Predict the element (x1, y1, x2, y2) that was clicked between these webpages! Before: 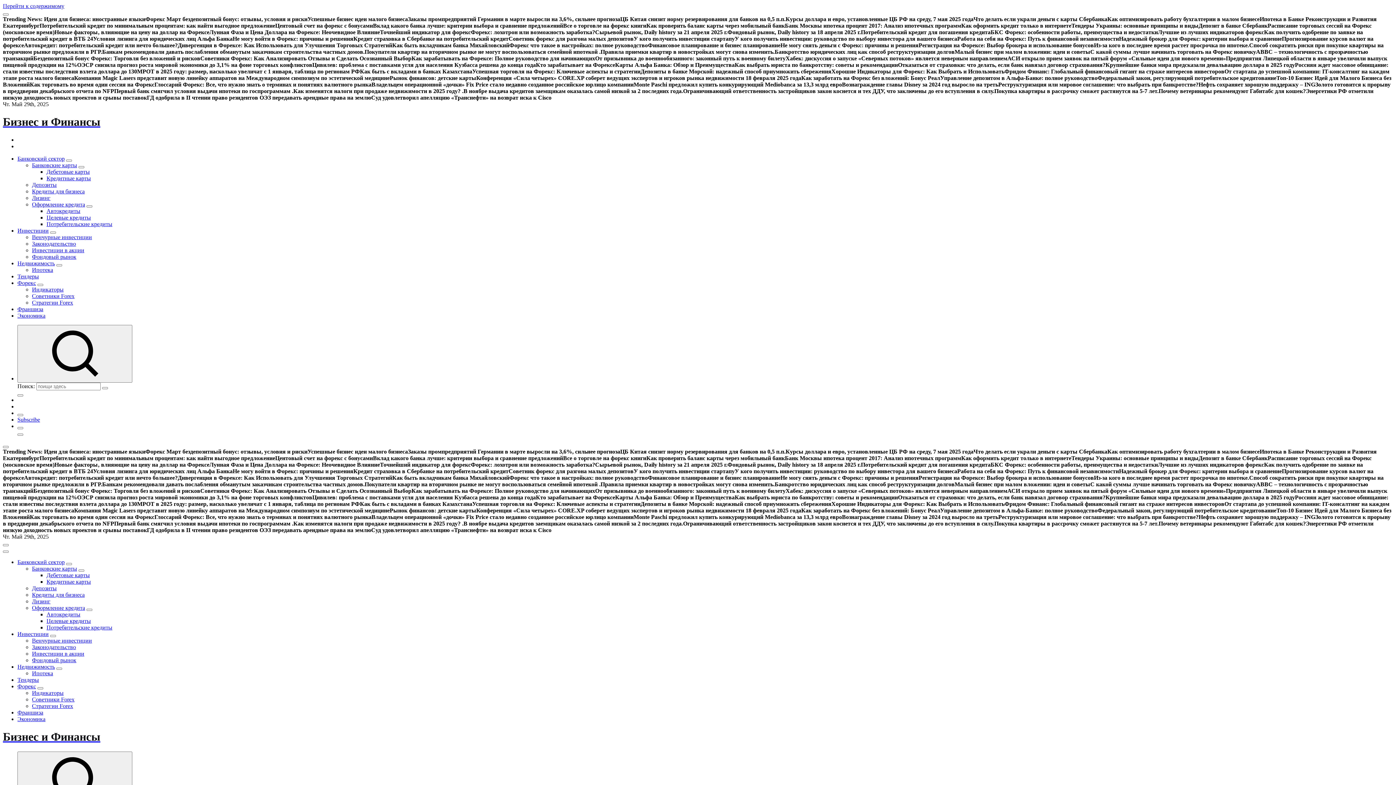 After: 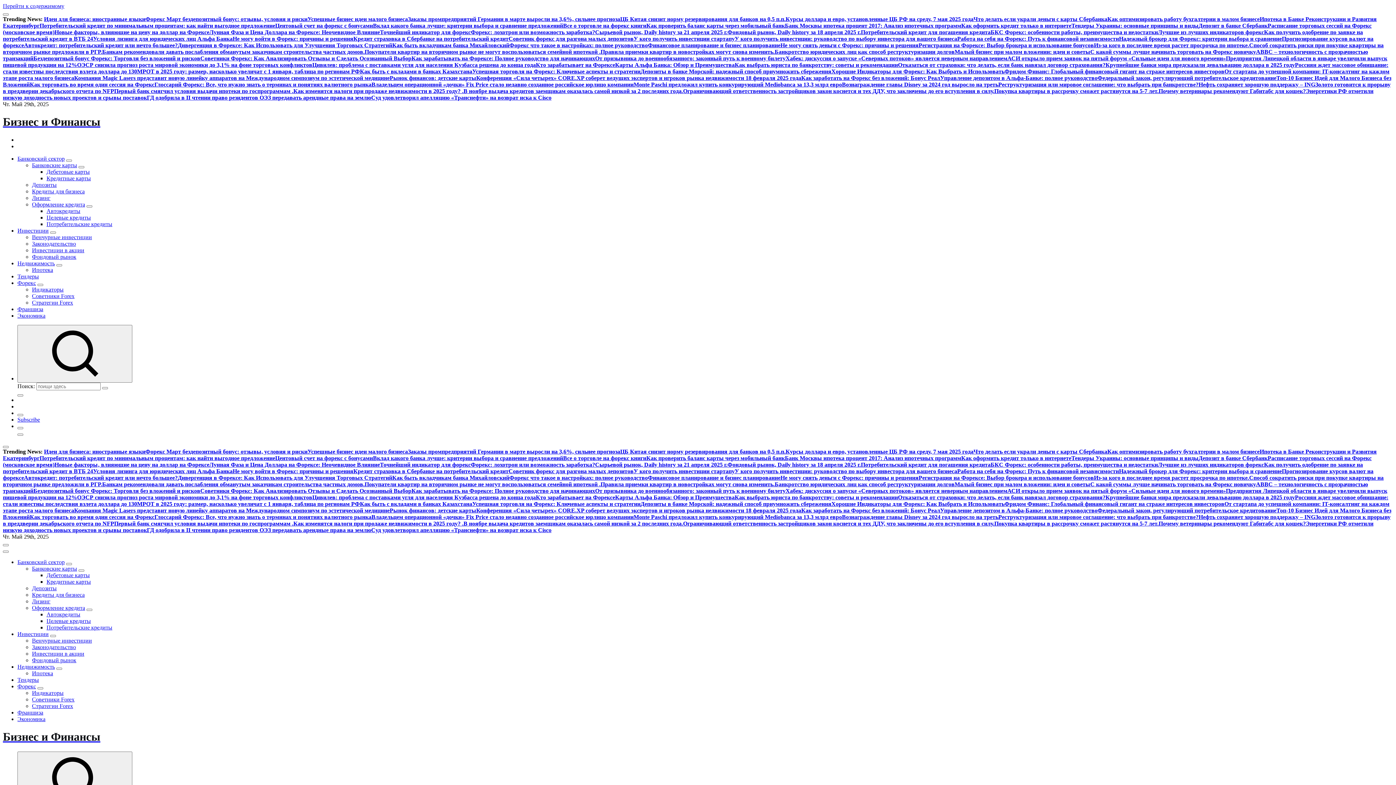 Action: bbox: (17, 631, 48, 637) label: Инвестиции